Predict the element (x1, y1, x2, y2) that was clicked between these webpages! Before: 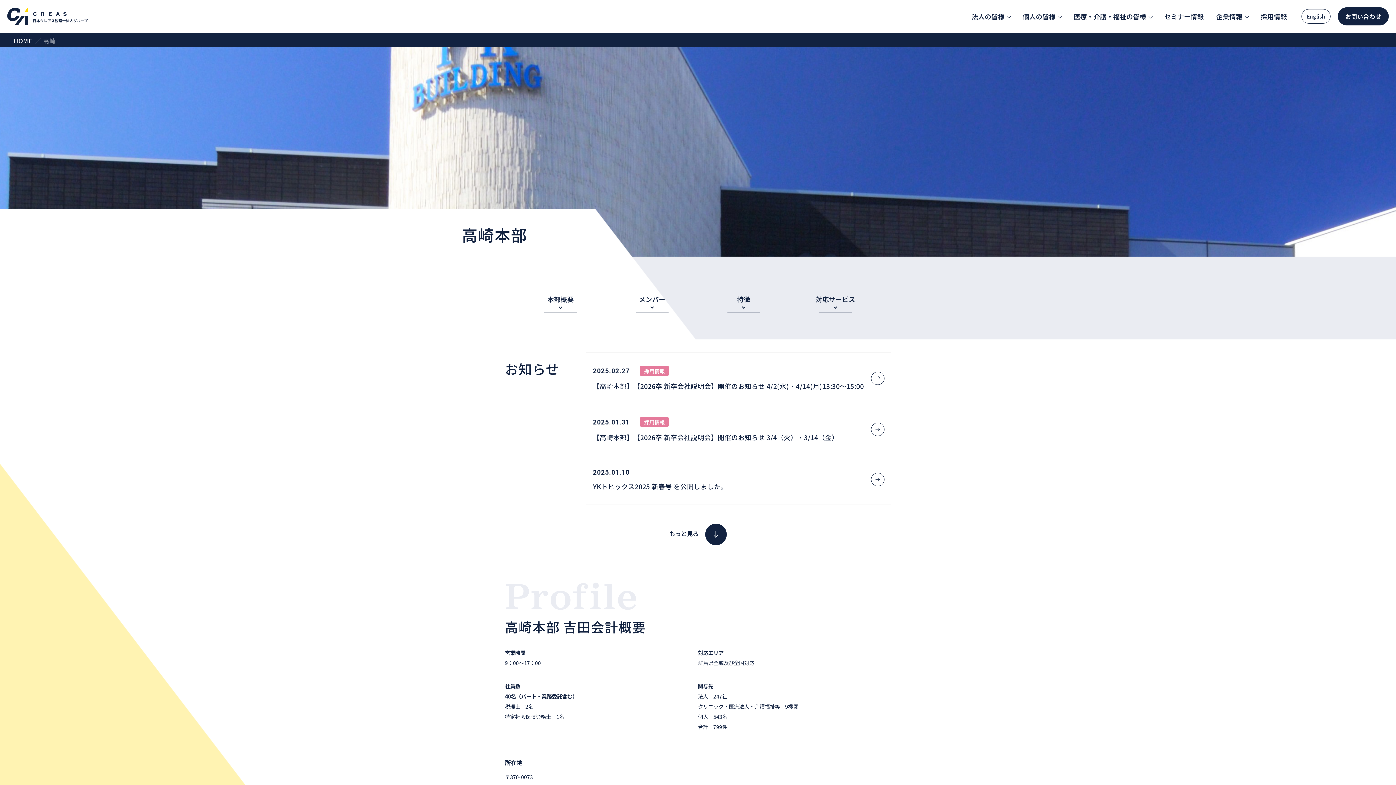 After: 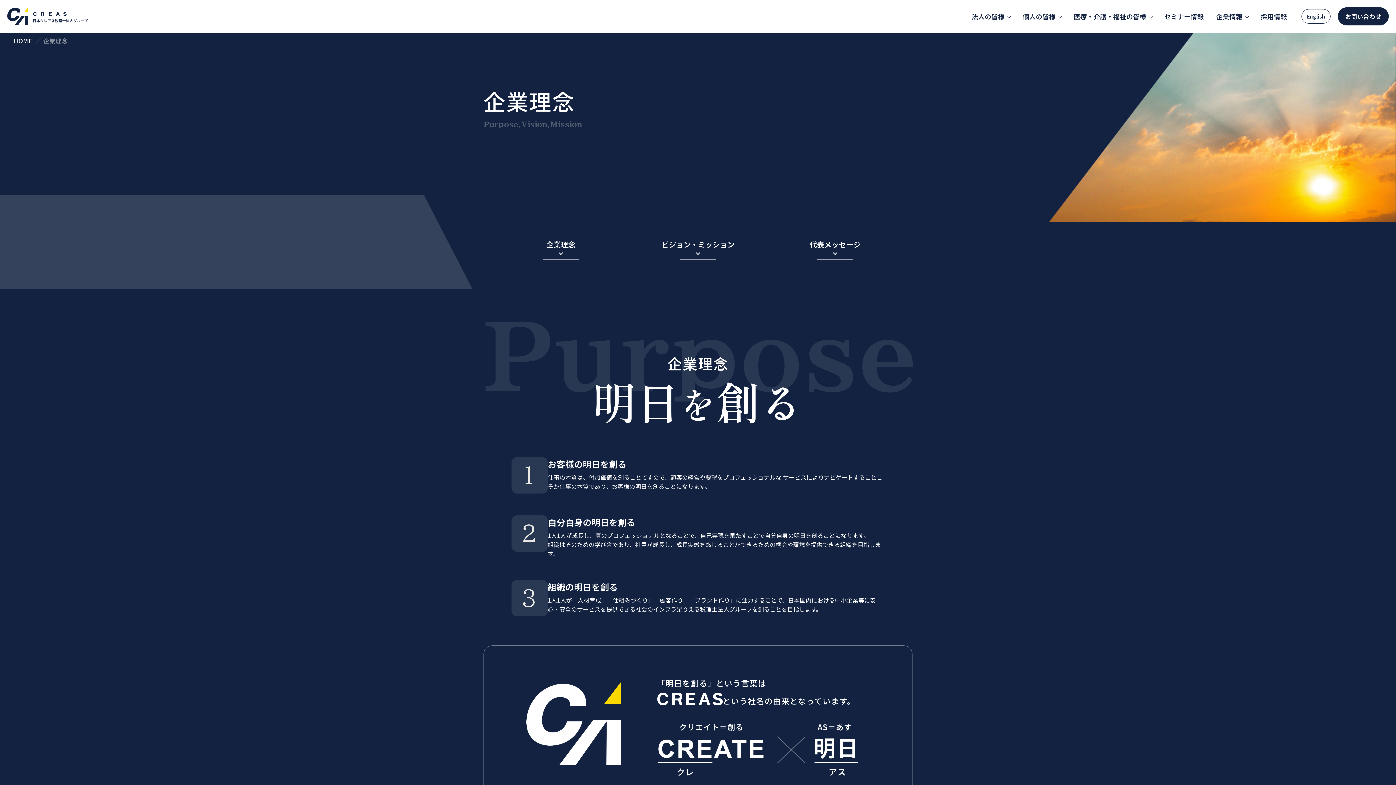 Action: bbox: (1216, 11, 1248, 32) label: 企業情報